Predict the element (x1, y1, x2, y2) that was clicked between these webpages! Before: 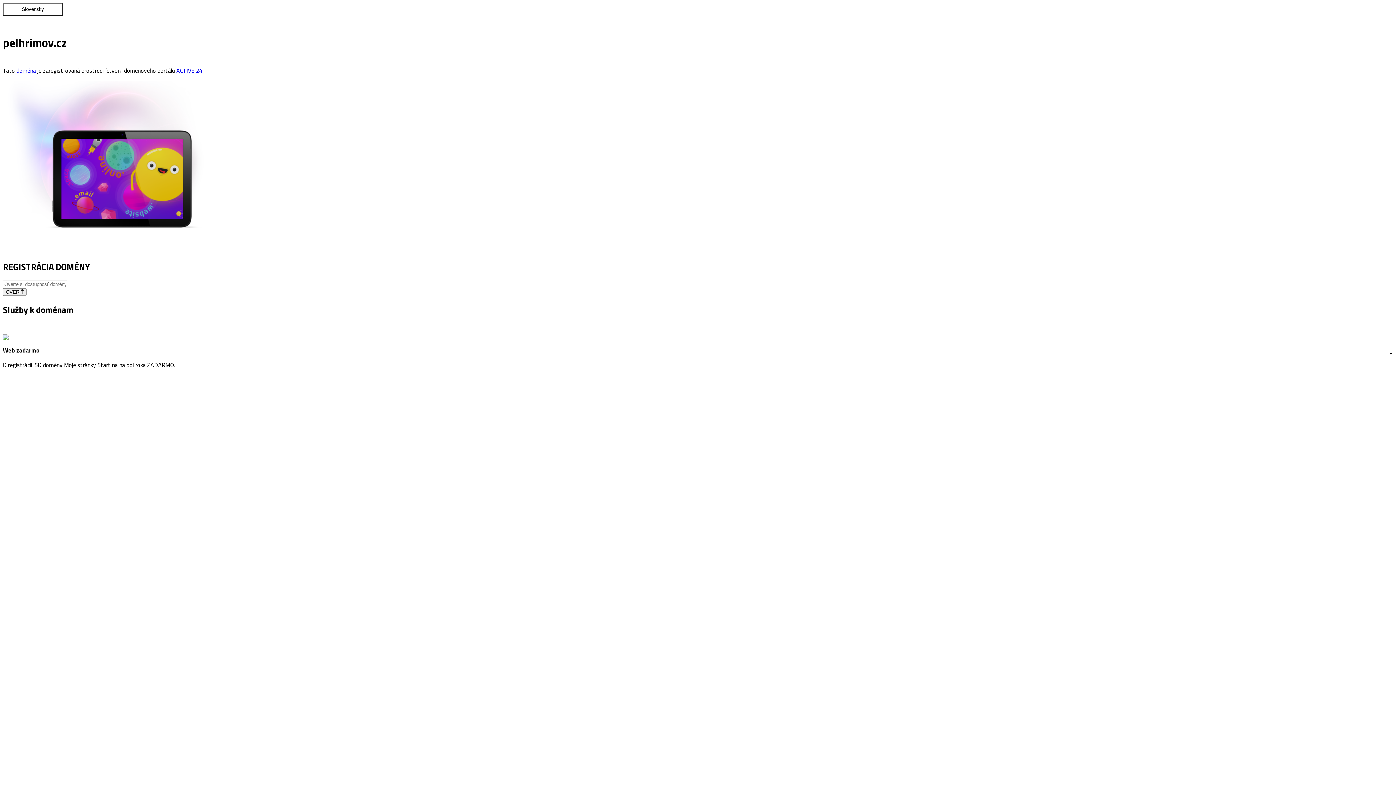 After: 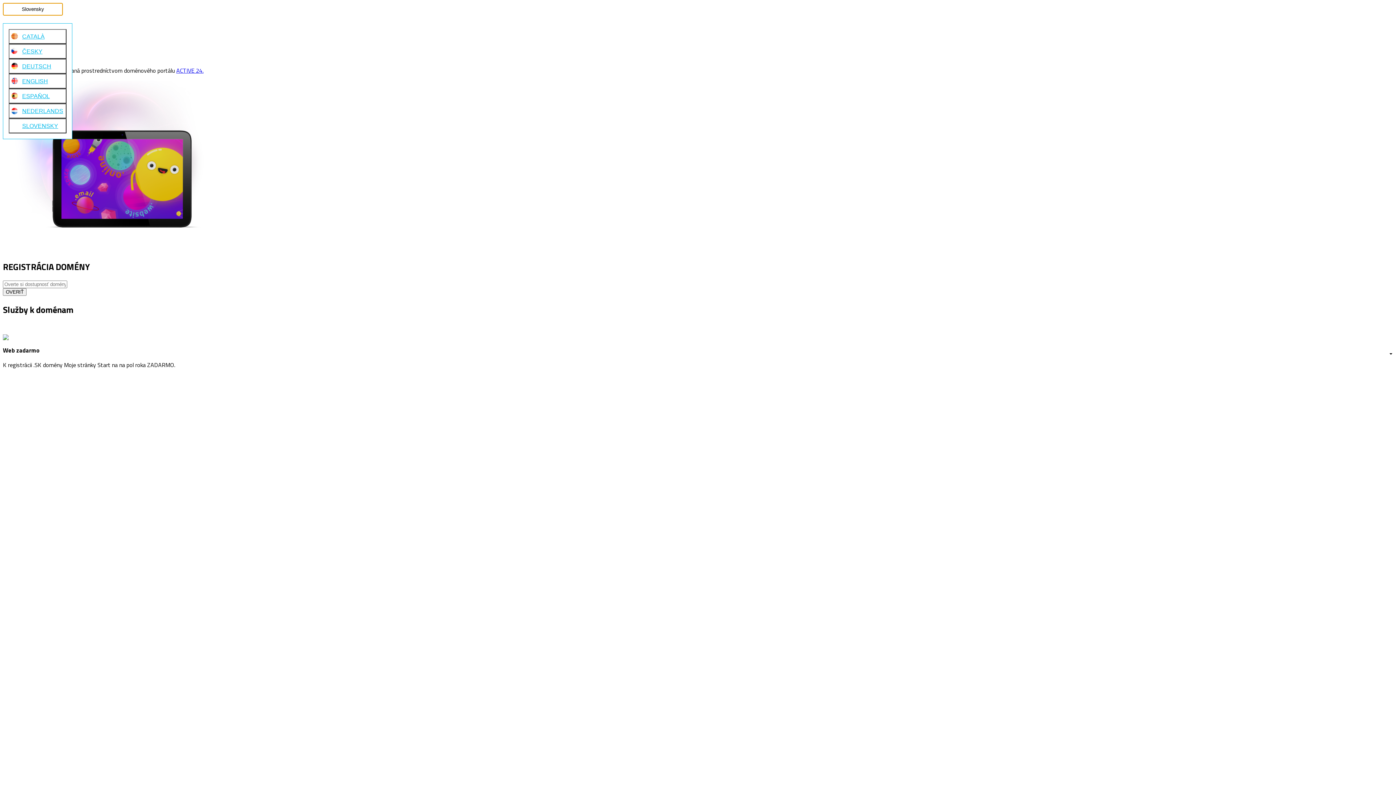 Action: bbox: (2, 2, 62, 15) label: Slovensky